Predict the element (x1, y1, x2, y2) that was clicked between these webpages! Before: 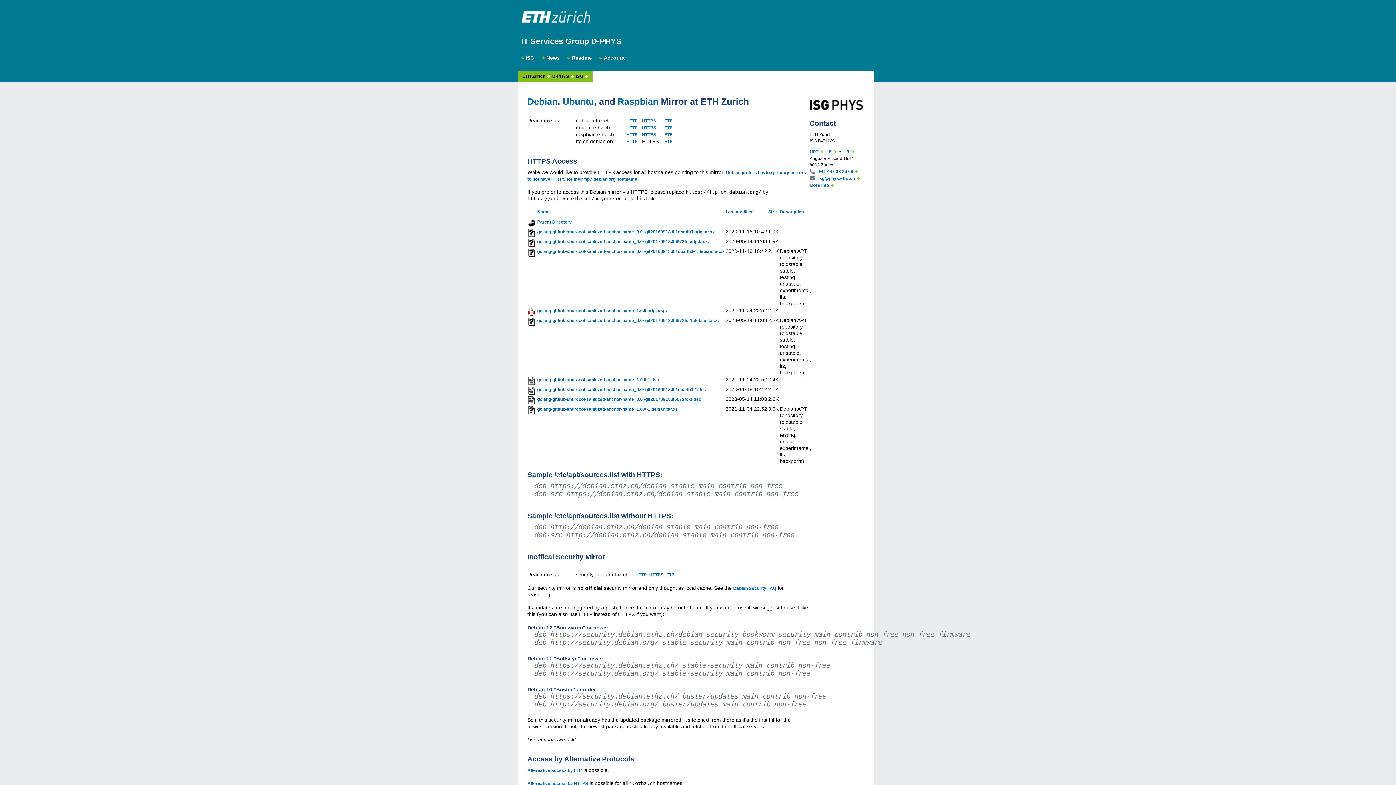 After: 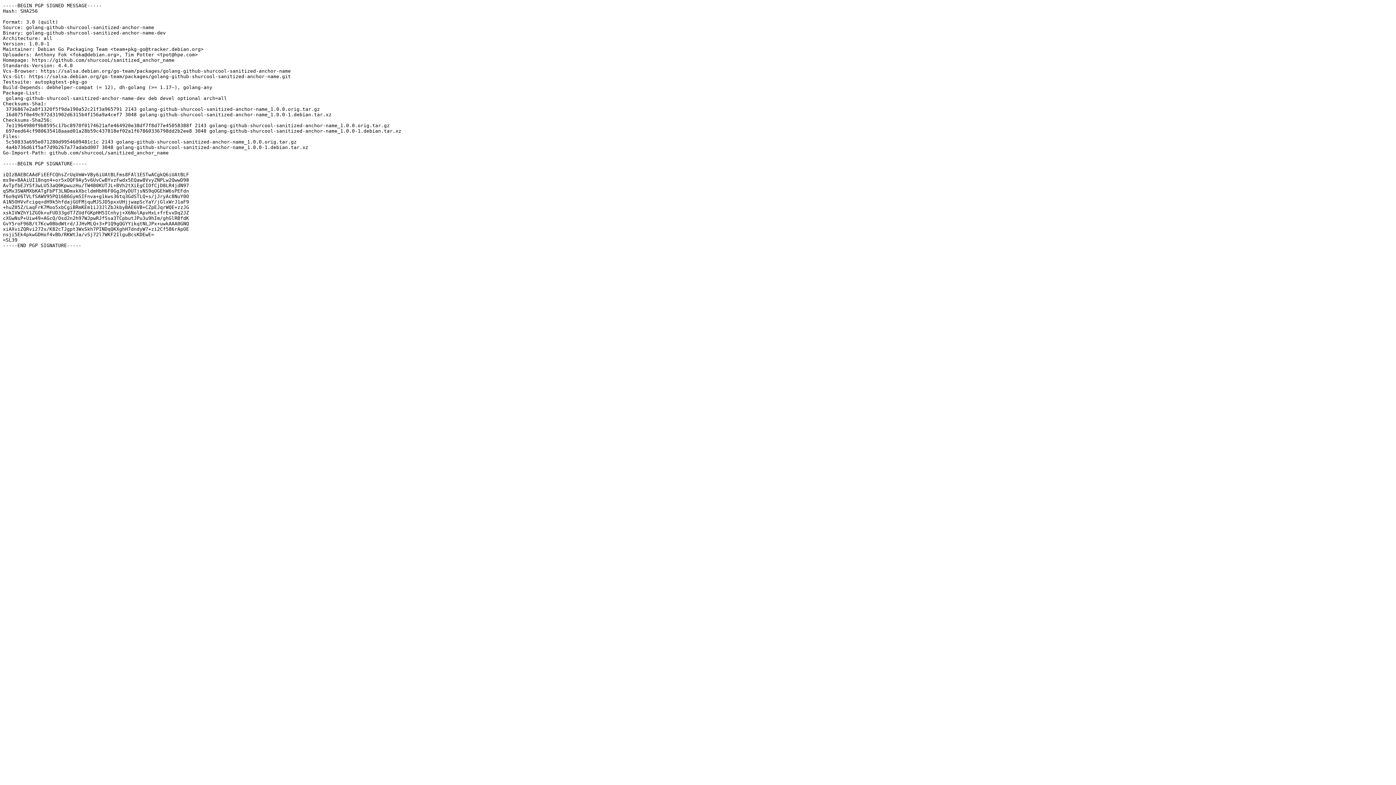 Action: bbox: (537, 377, 659, 382) label: golang-github-shurcool-sanitized-anchor-name_1.0.0-1.dsc